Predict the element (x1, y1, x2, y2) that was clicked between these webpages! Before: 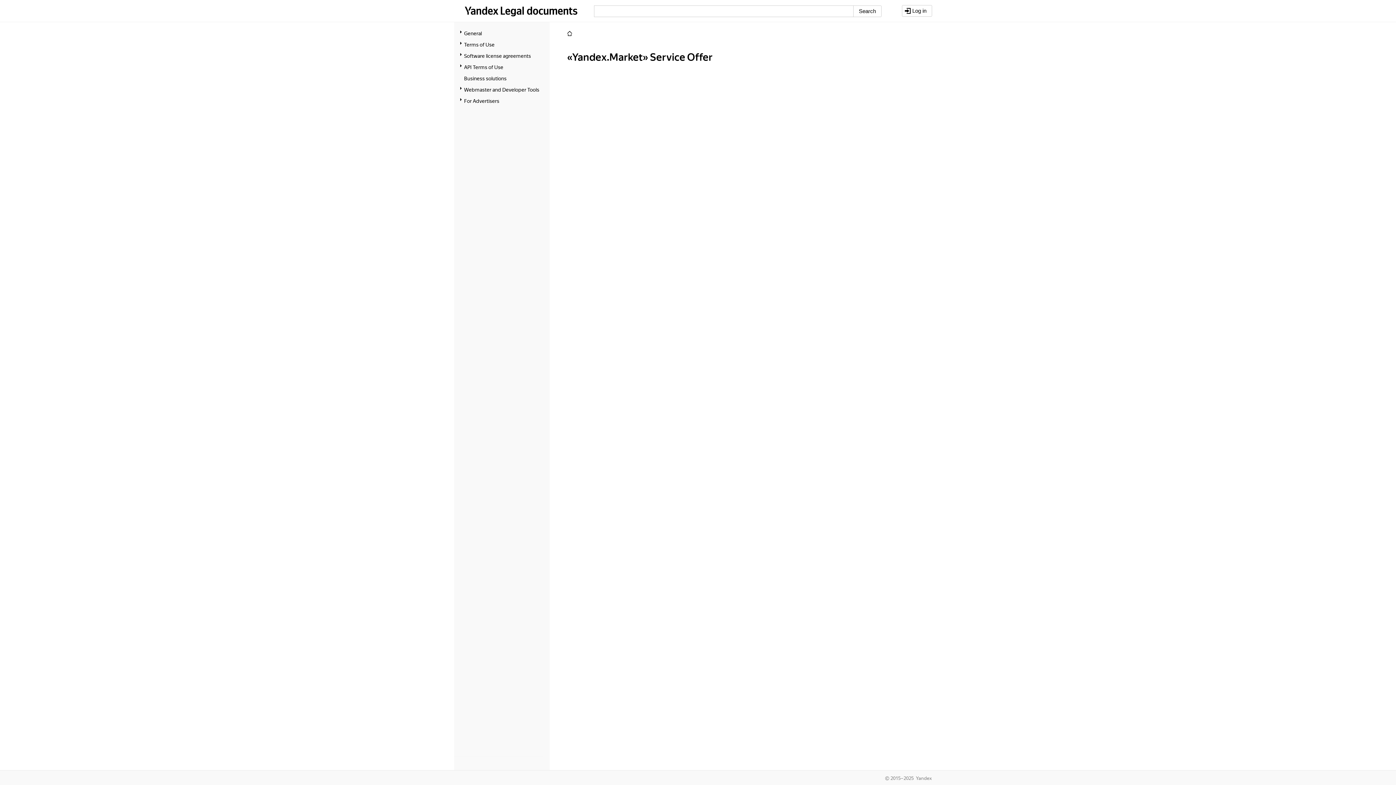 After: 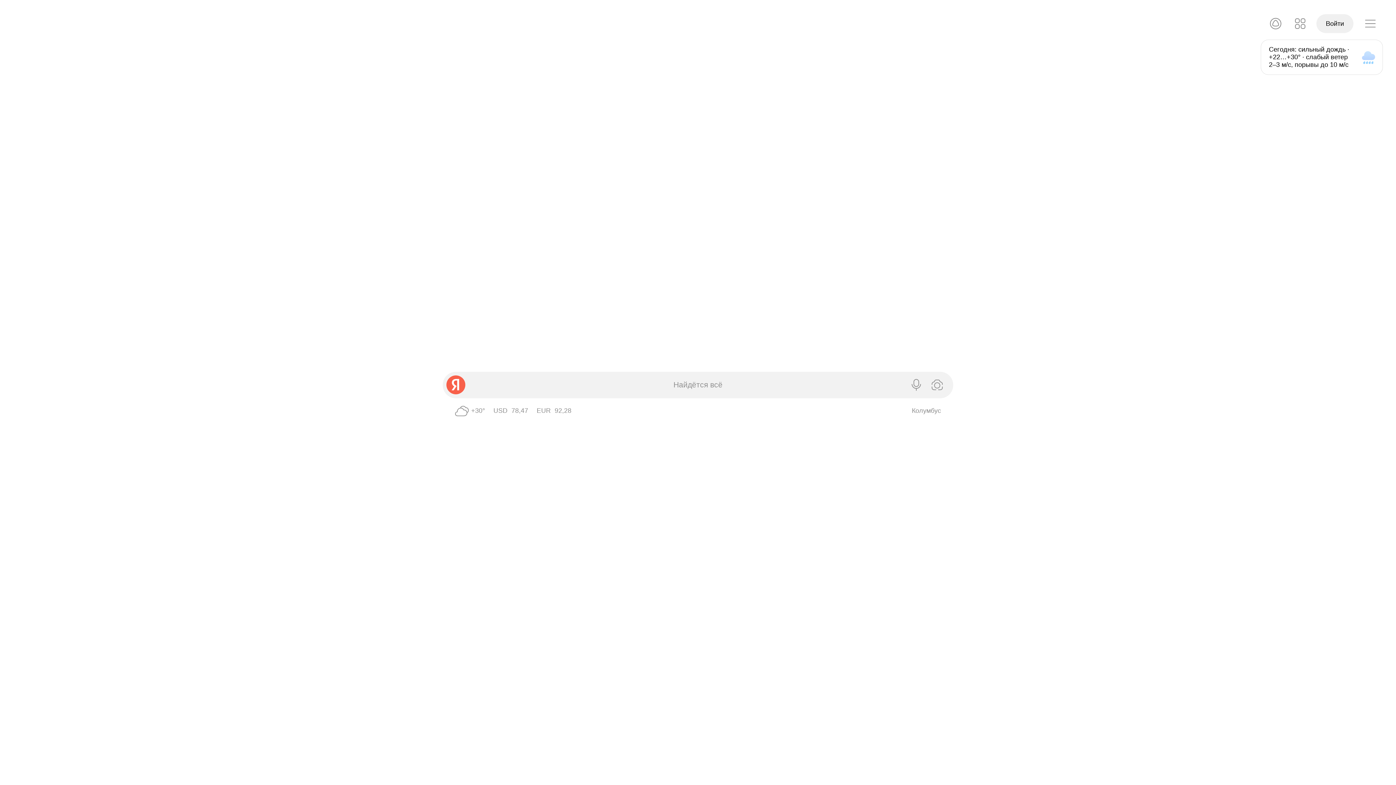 Action: bbox: (464, 4, 498, 18)